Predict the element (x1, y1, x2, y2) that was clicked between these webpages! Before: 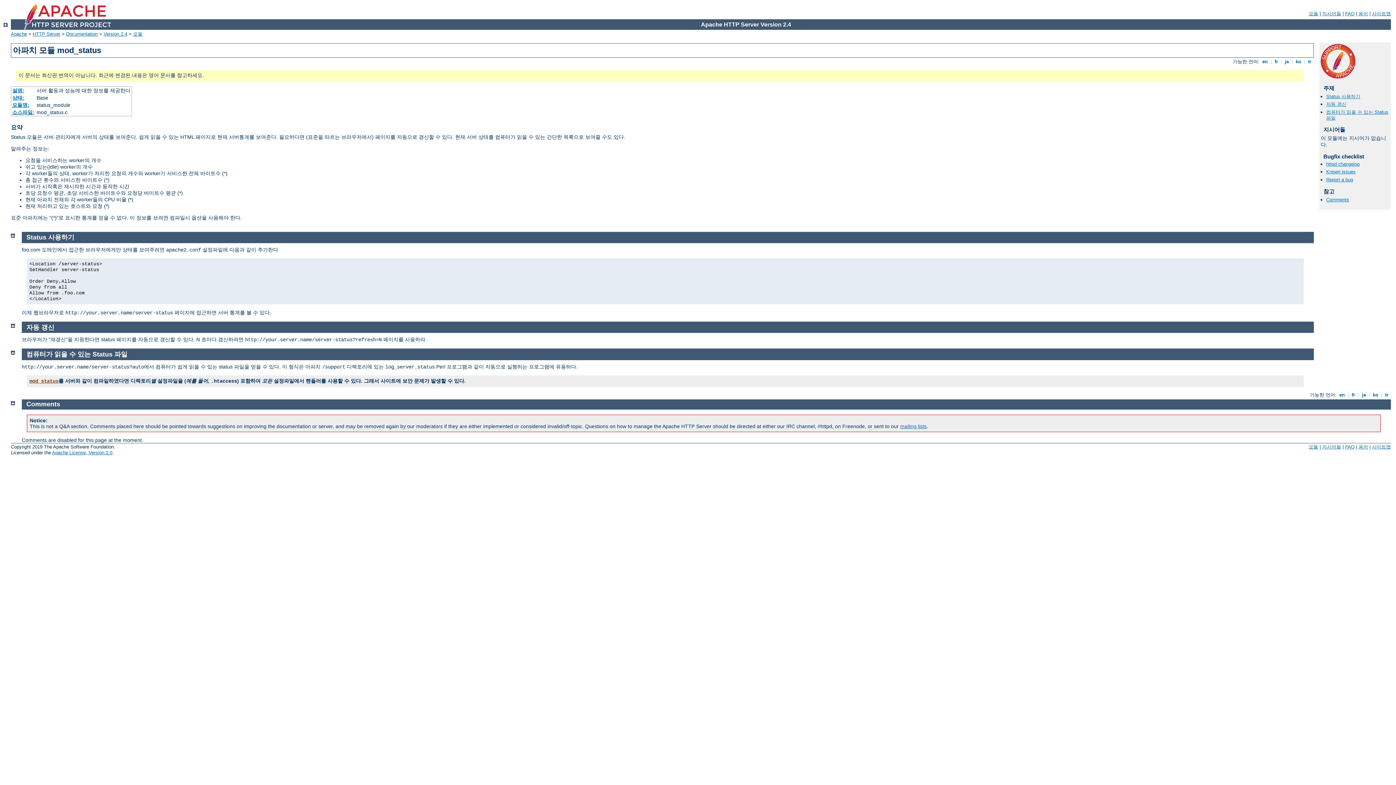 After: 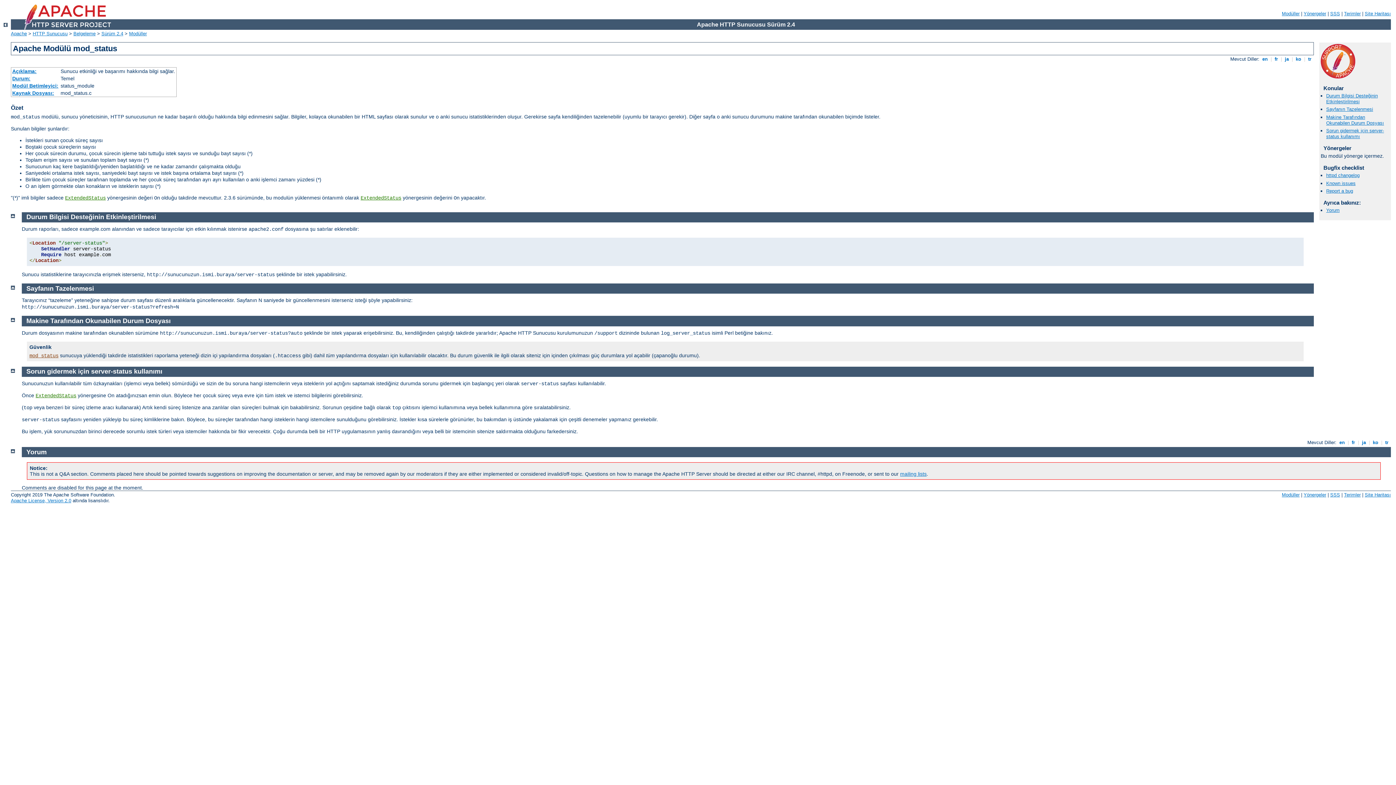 Action: label:  tr  bbox: (1384, 392, 1390, 397)